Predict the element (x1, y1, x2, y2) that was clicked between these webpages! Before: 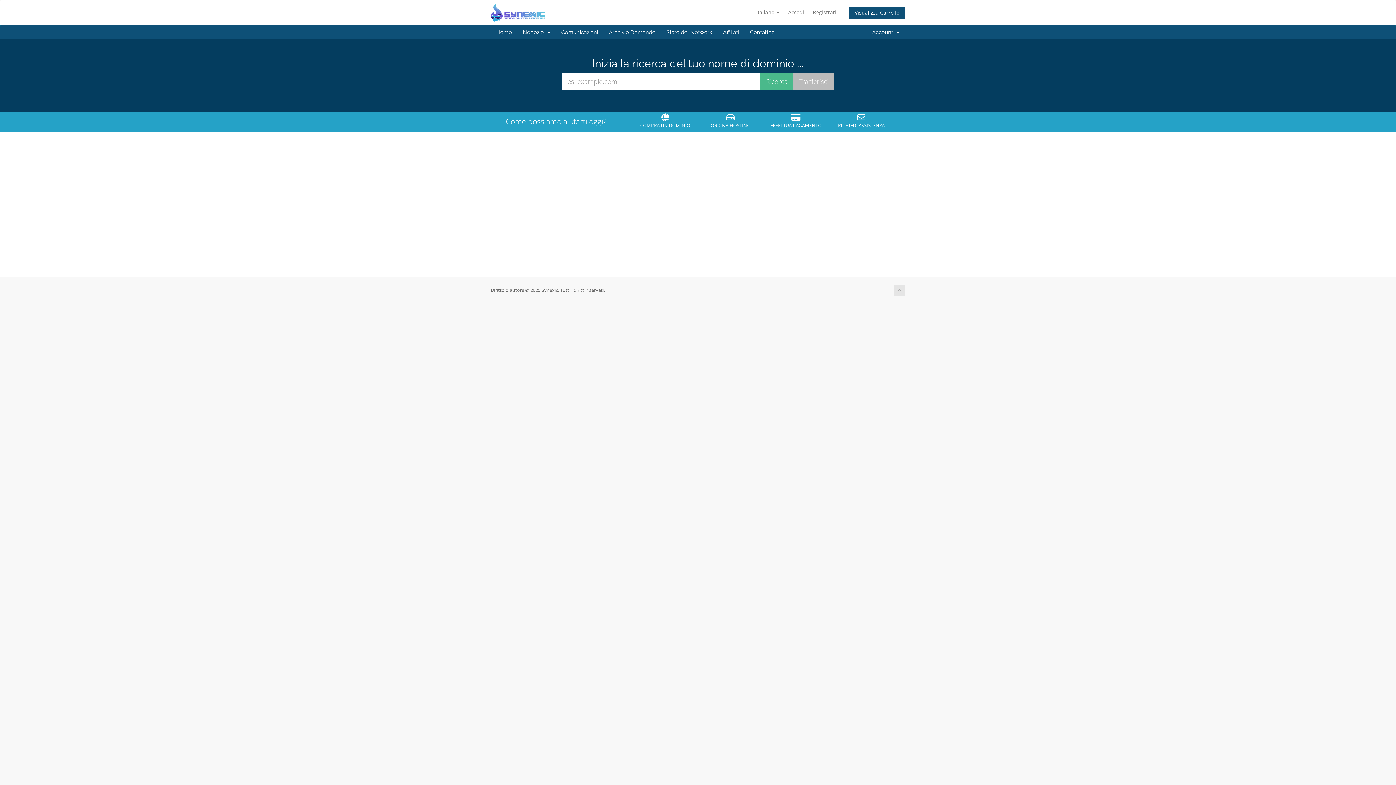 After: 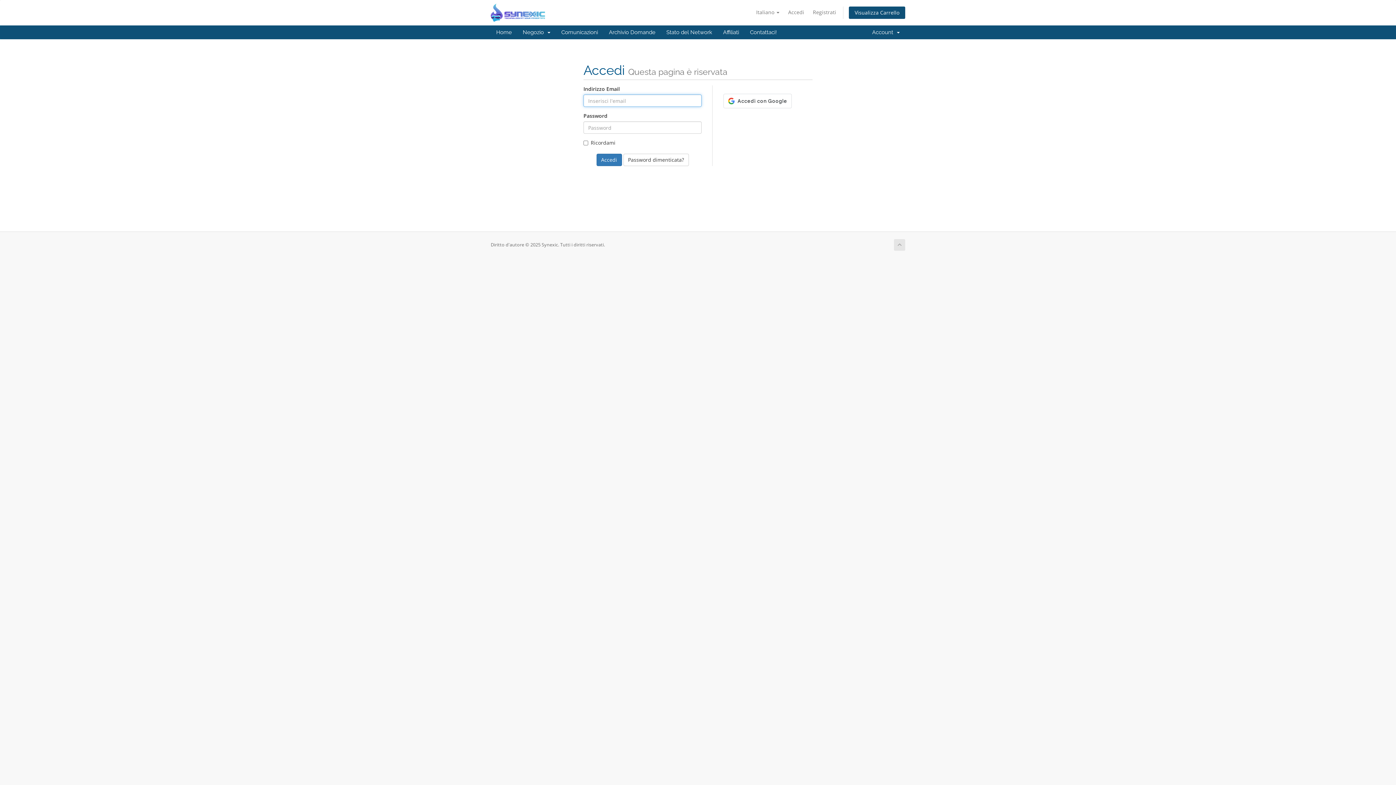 Action: label: RICHIEDI ASSISTENZA bbox: (830, 113, 893, 128)